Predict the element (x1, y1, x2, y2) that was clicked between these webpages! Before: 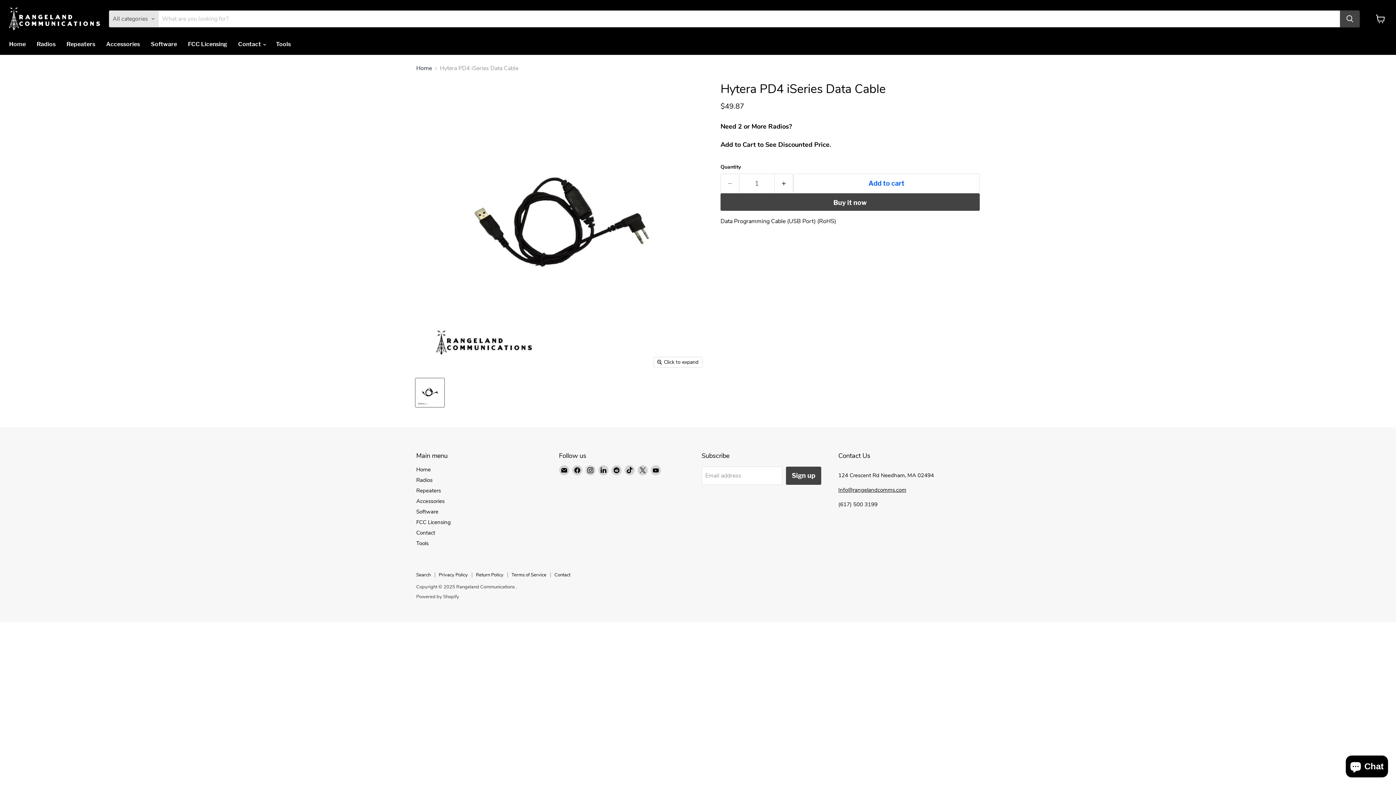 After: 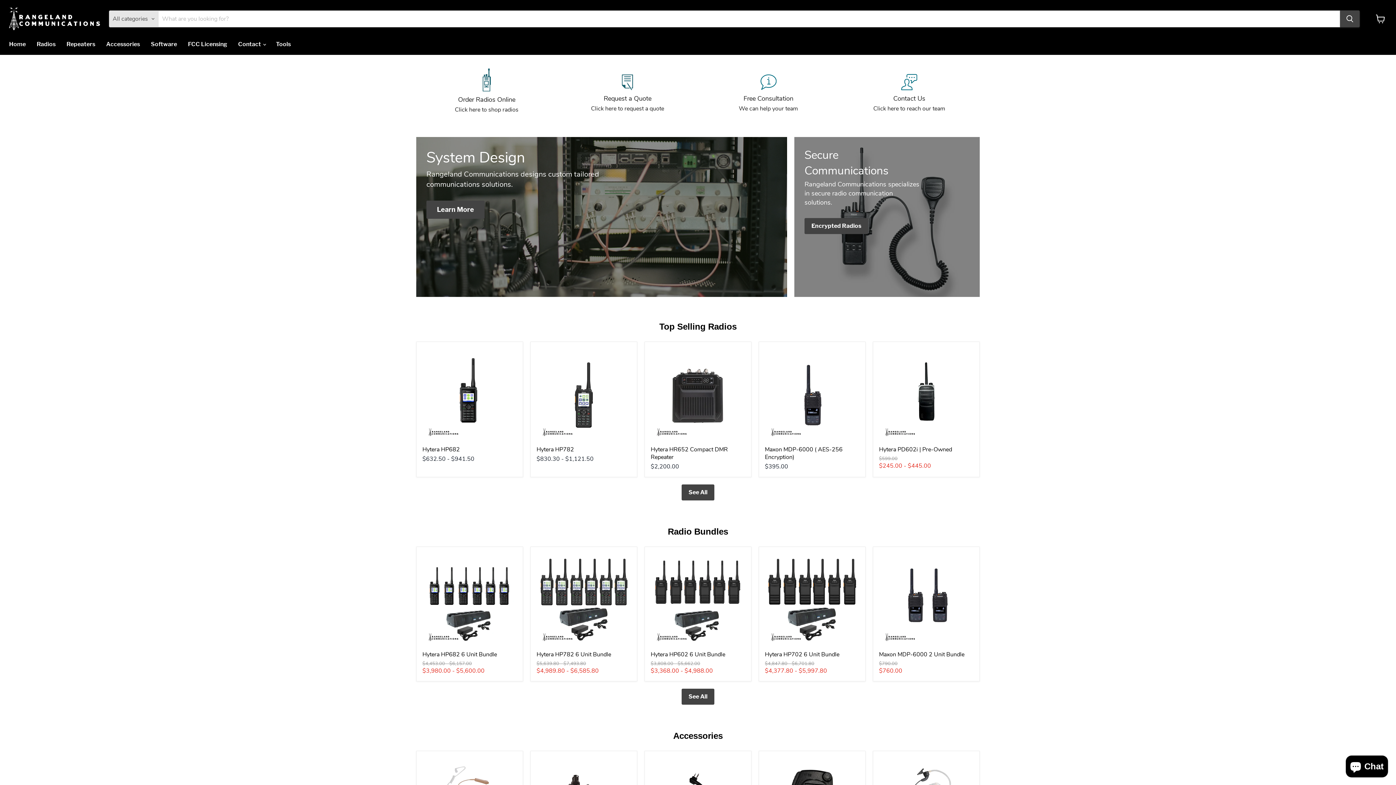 Action: bbox: (416, 466, 430, 473) label: Home